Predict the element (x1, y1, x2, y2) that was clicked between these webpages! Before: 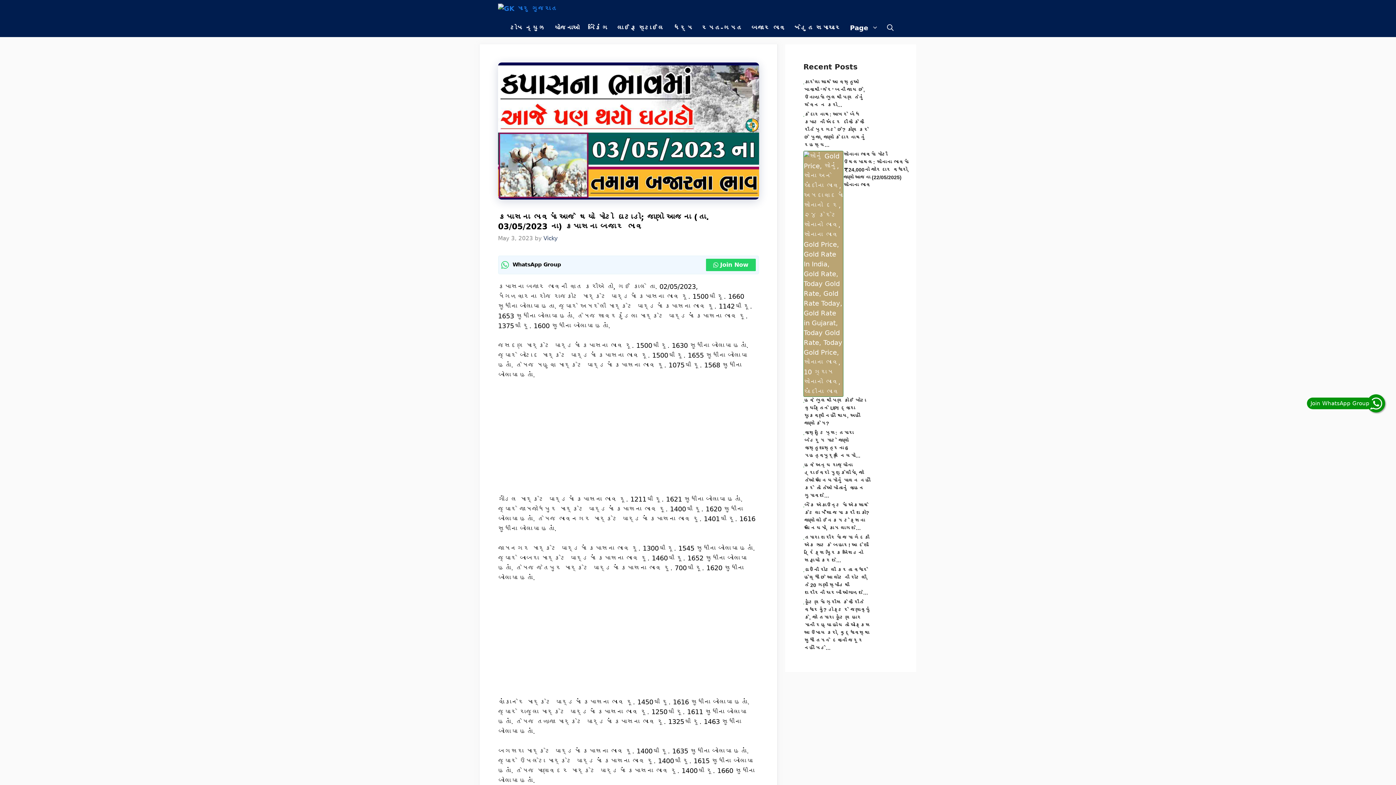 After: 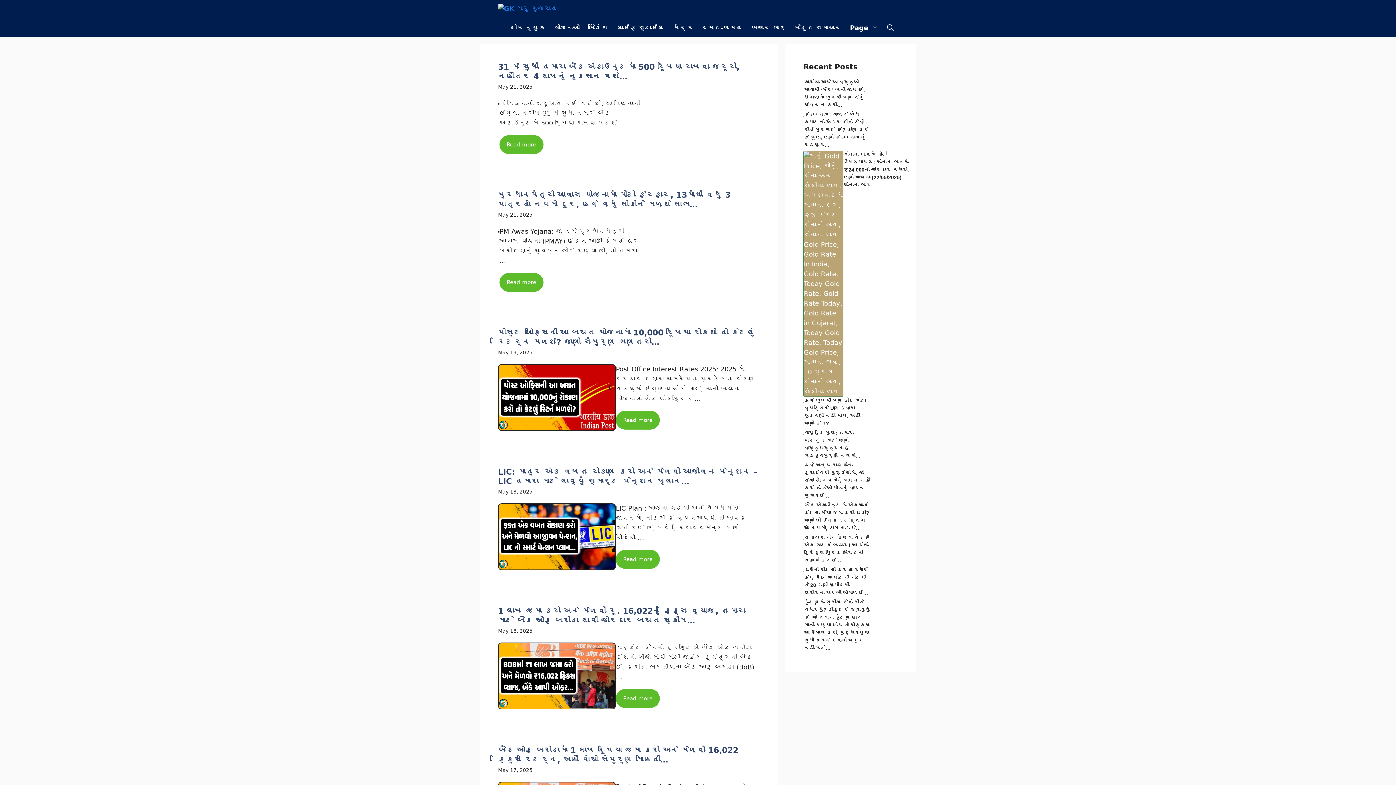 Action: bbox: (549, 18, 584, 37) label: યોજનાઓ